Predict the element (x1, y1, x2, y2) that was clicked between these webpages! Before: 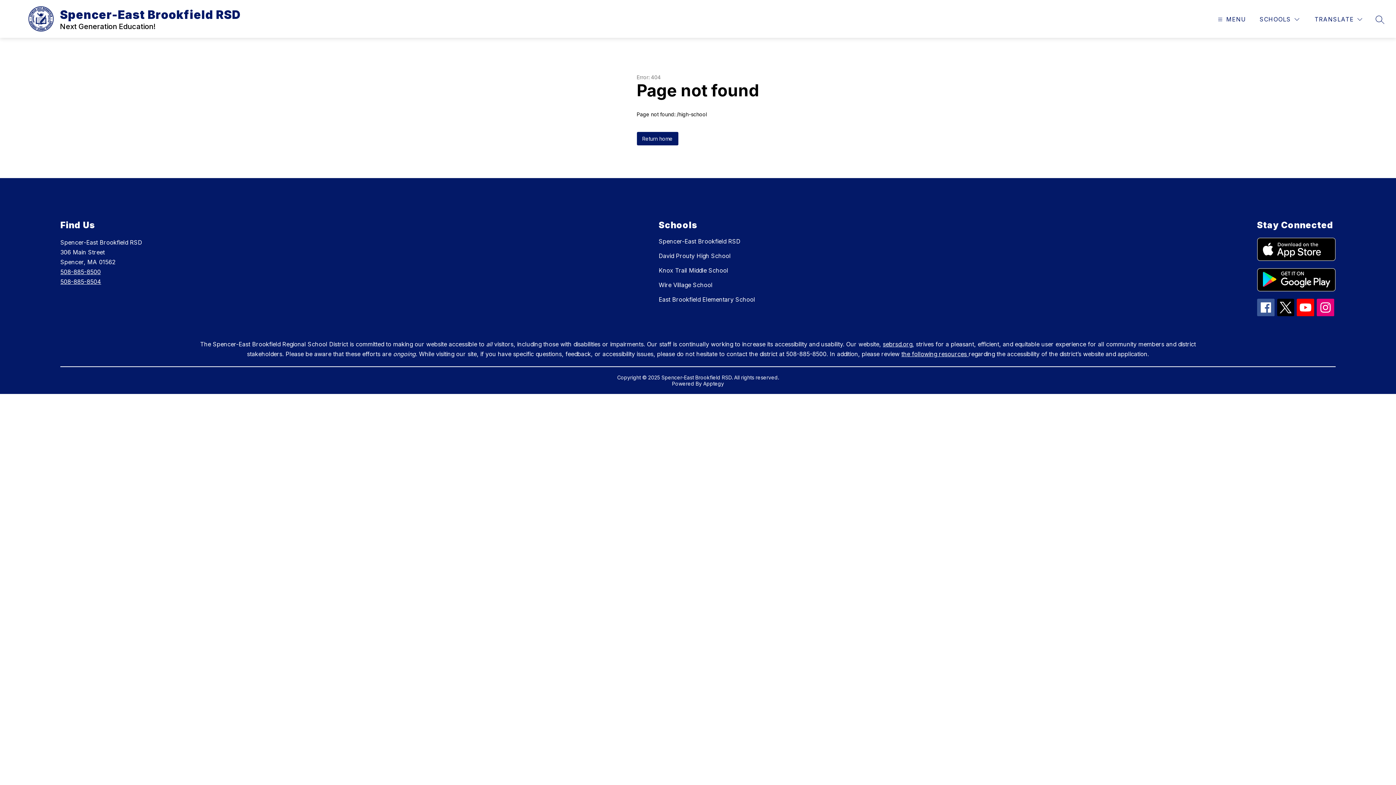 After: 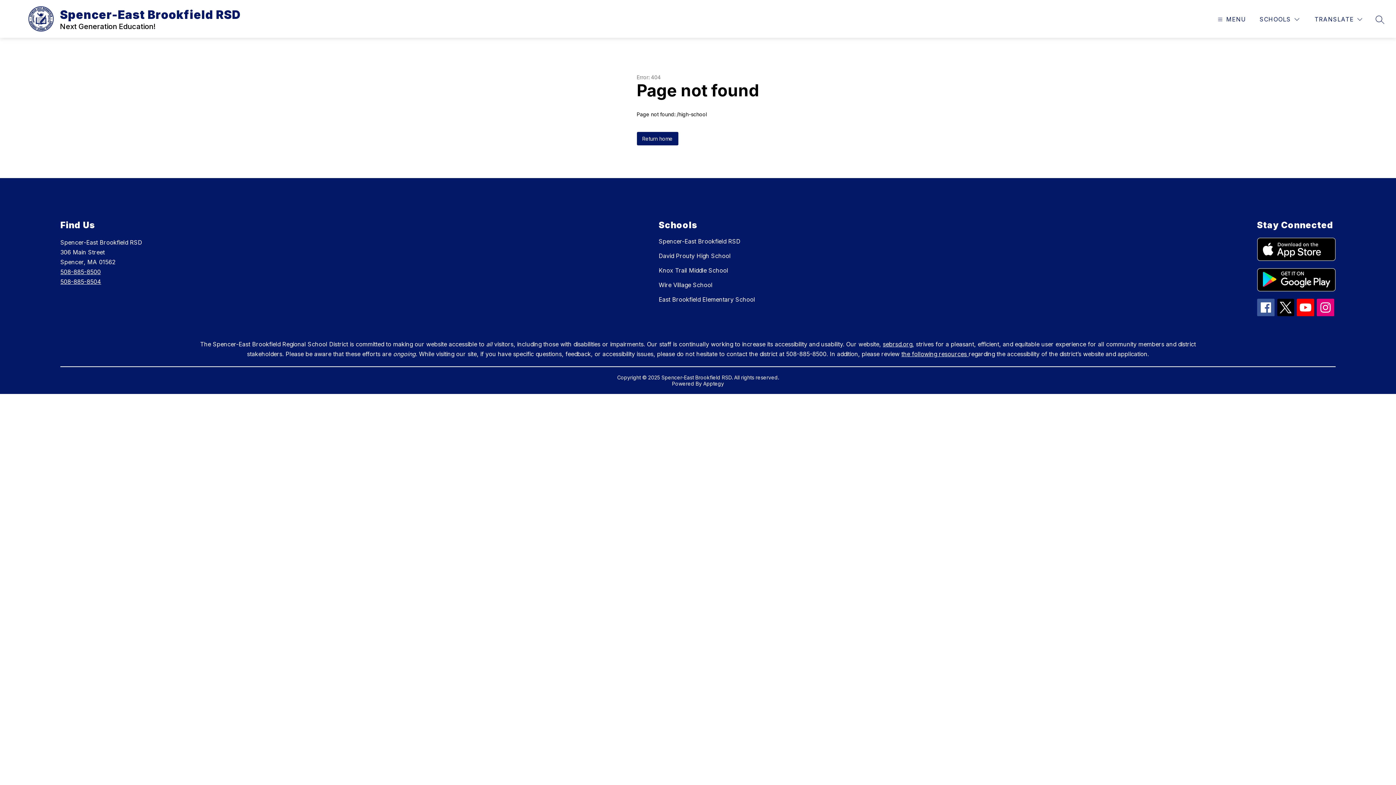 Action: label: Apptegy
Visit us to learn more bbox: (703, 380, 724, 386)